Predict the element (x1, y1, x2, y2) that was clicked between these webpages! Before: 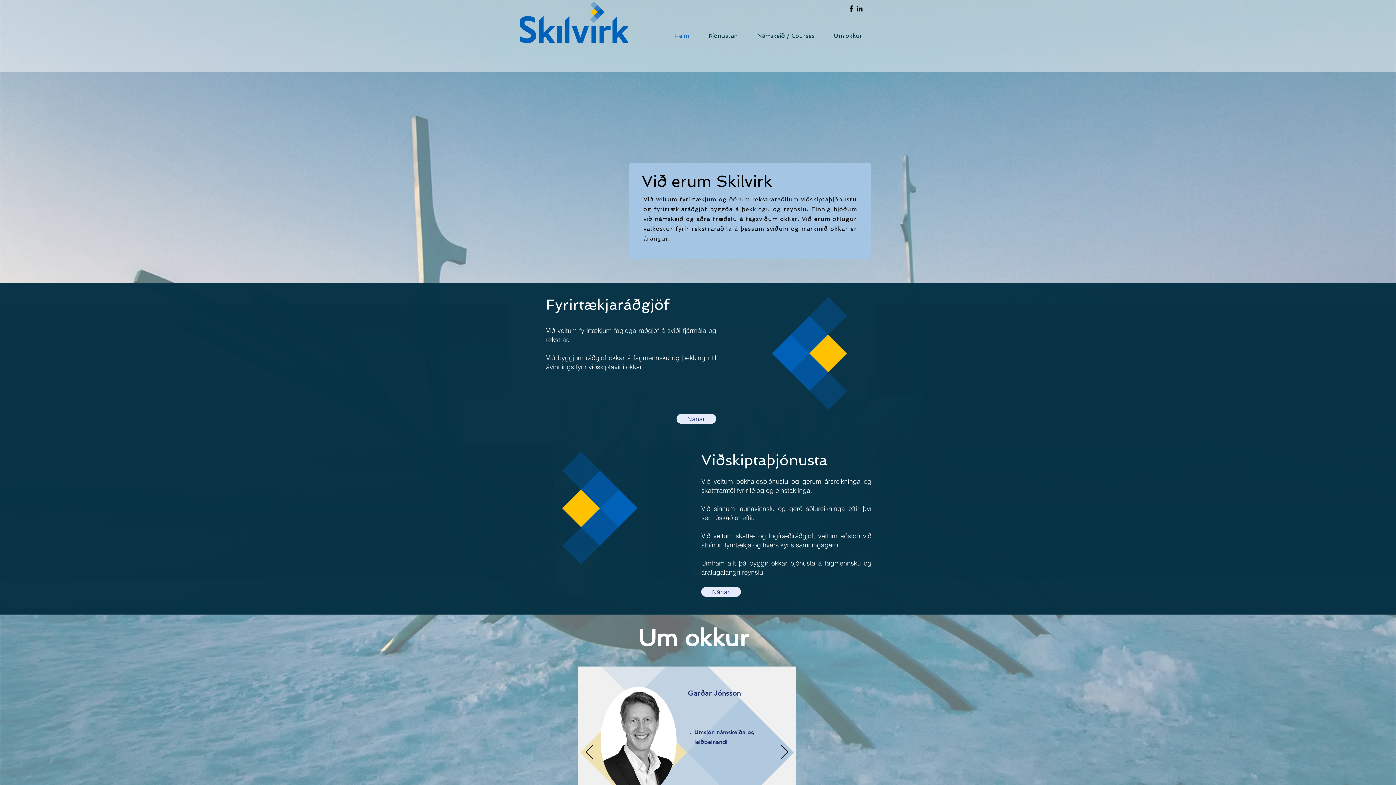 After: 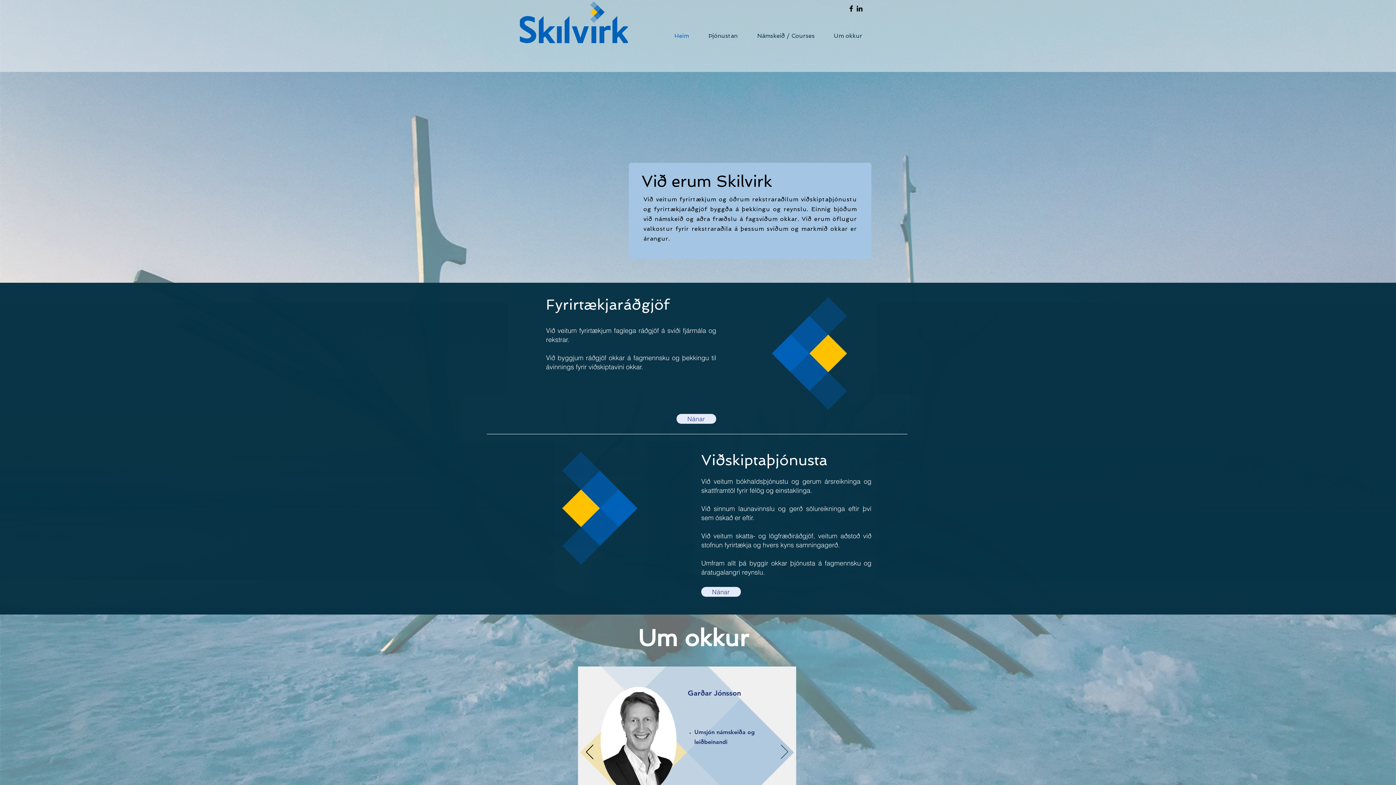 Action: bbox: (781, 745, 788, 760) label: Next